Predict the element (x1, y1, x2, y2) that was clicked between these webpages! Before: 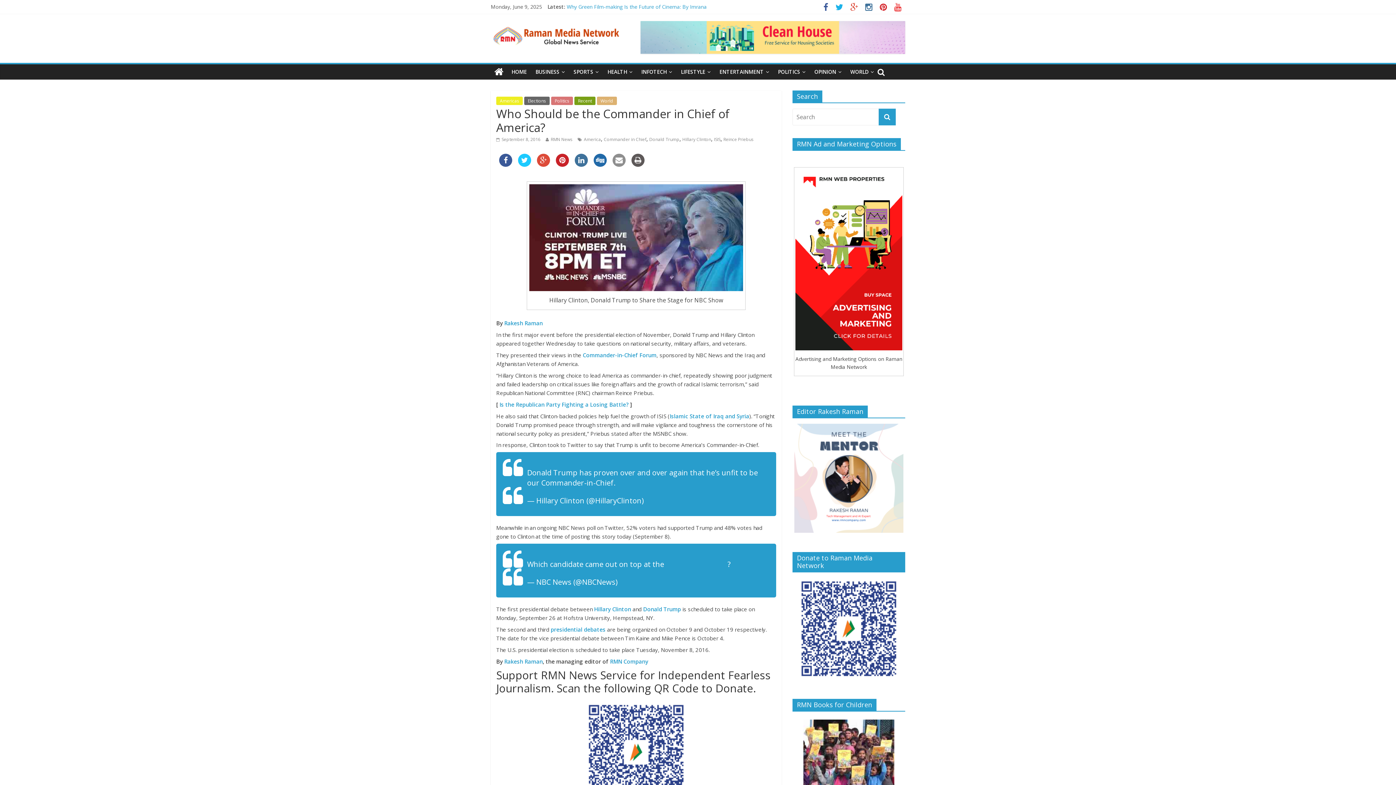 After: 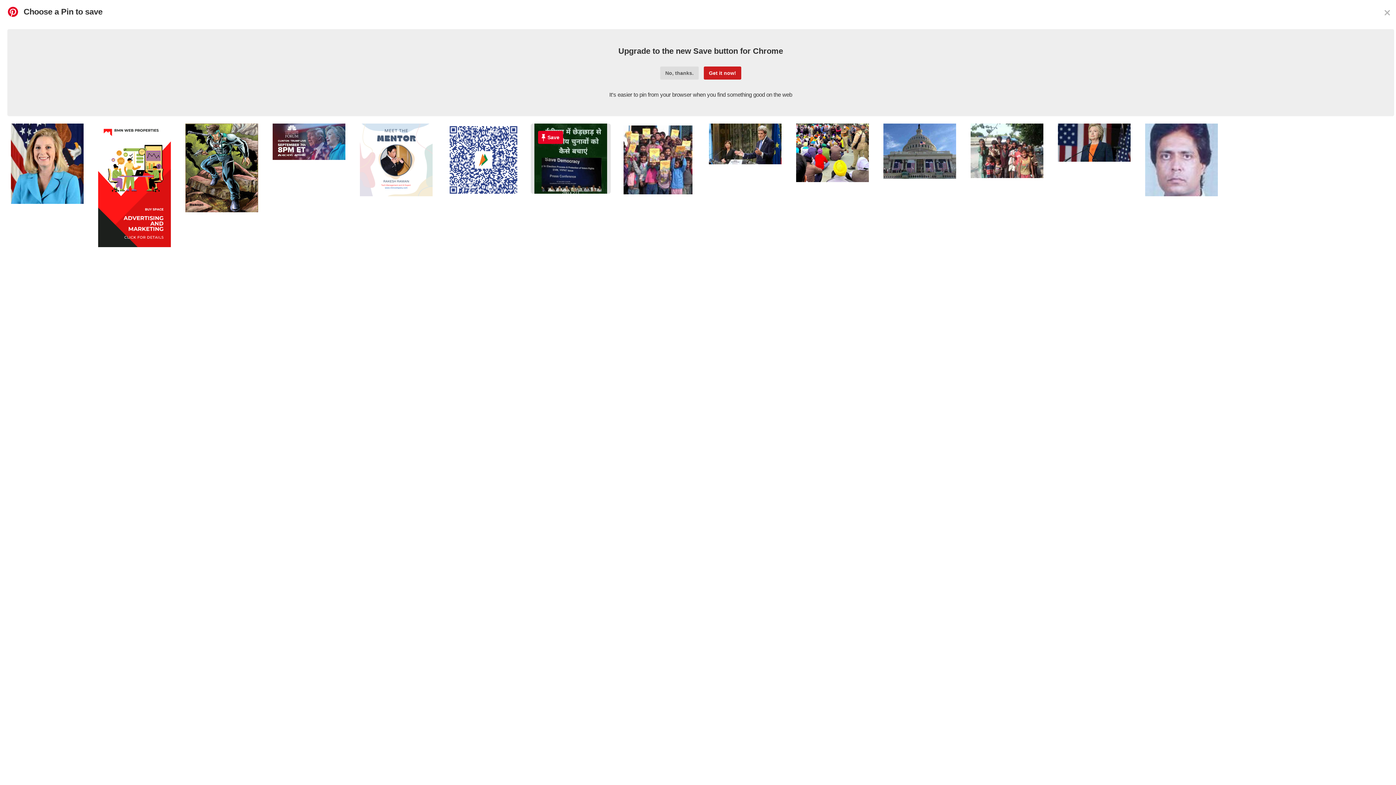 Action: bbox: (556, 153, 569, 175)